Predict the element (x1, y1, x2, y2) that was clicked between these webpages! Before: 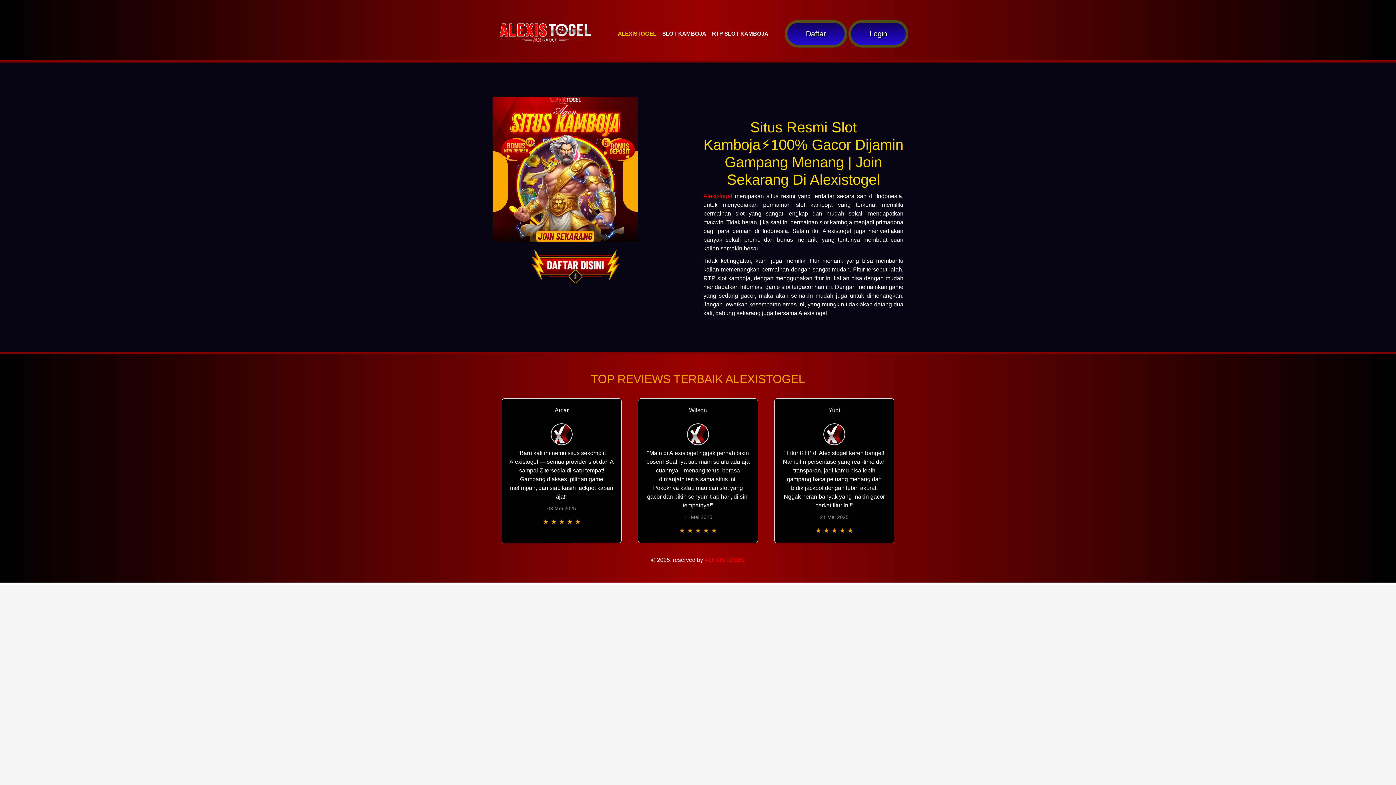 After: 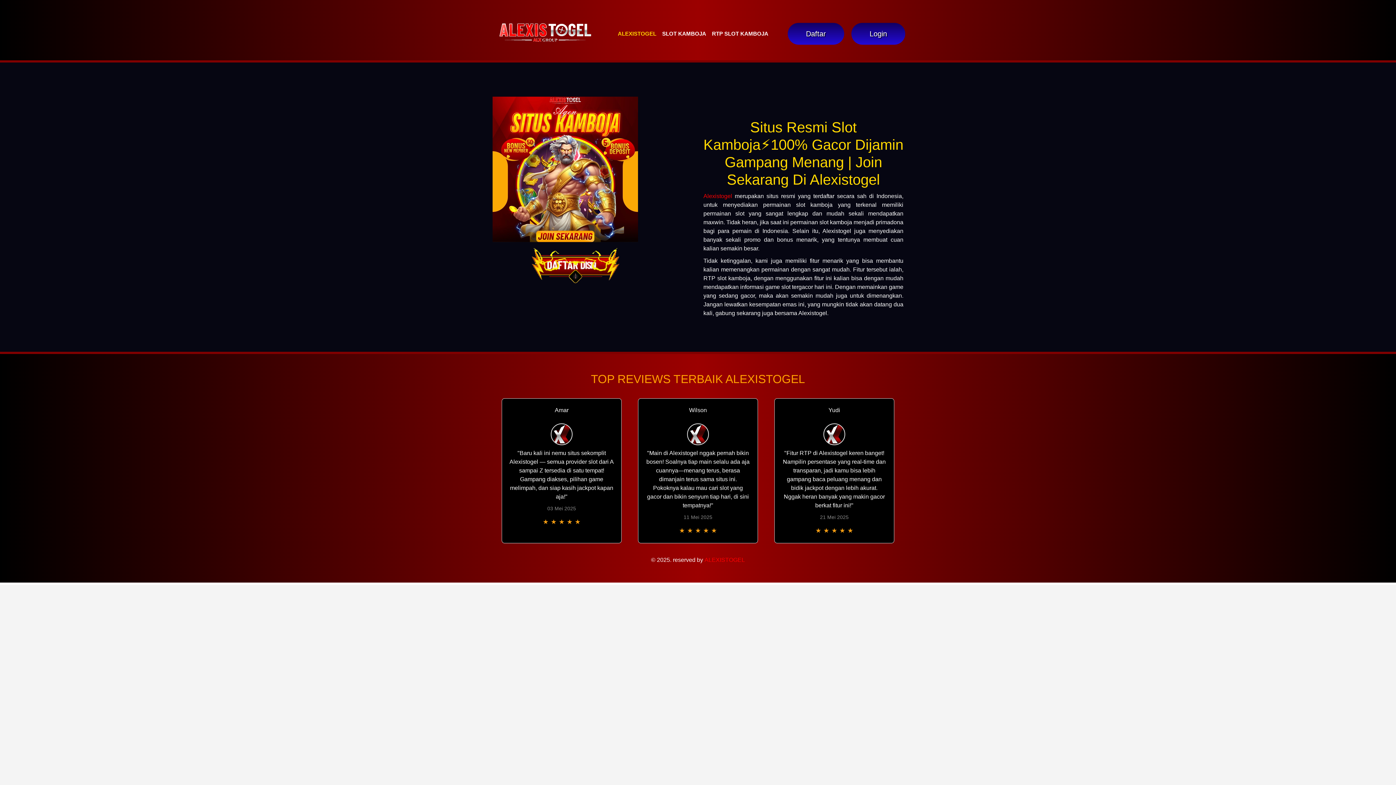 Action: label: Alexistogel bbox: (703, 191, 732, 200)